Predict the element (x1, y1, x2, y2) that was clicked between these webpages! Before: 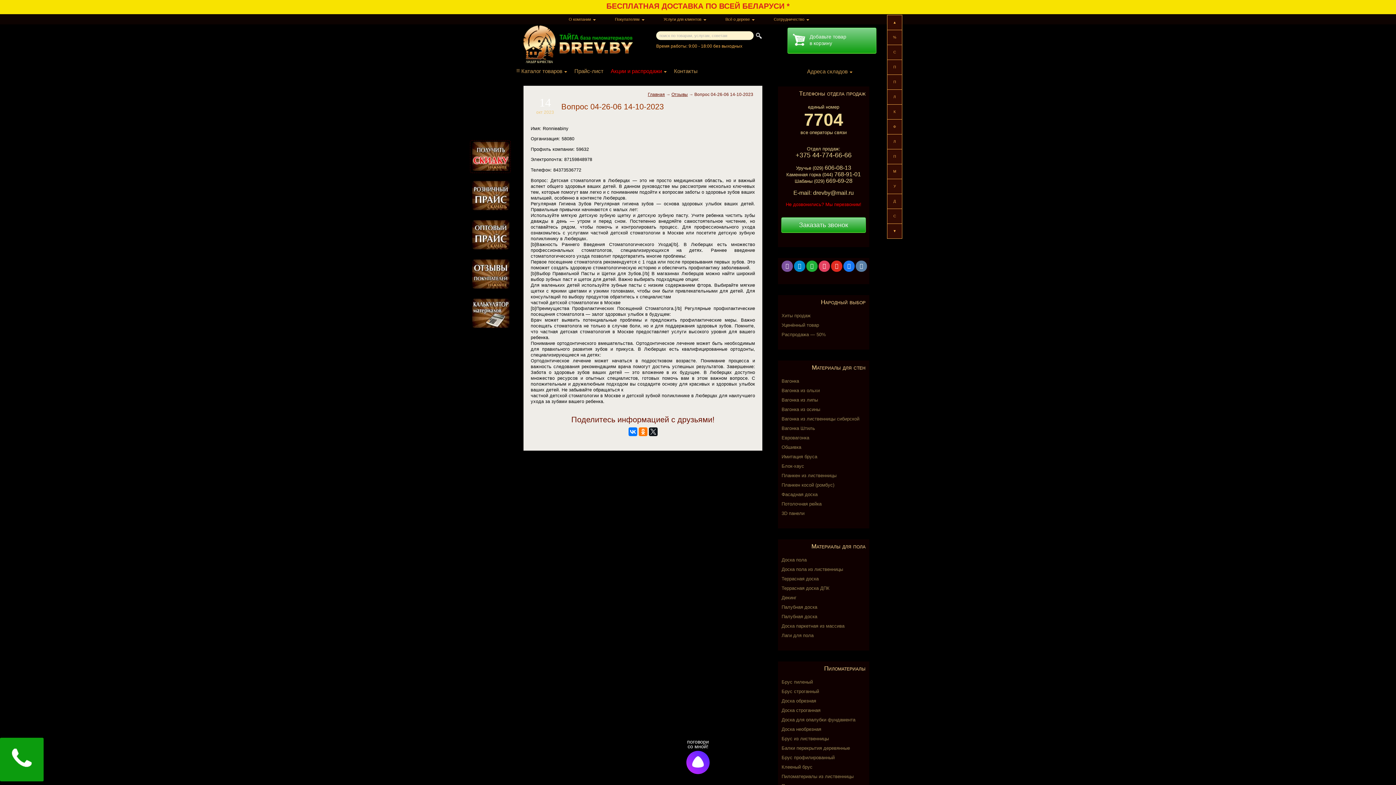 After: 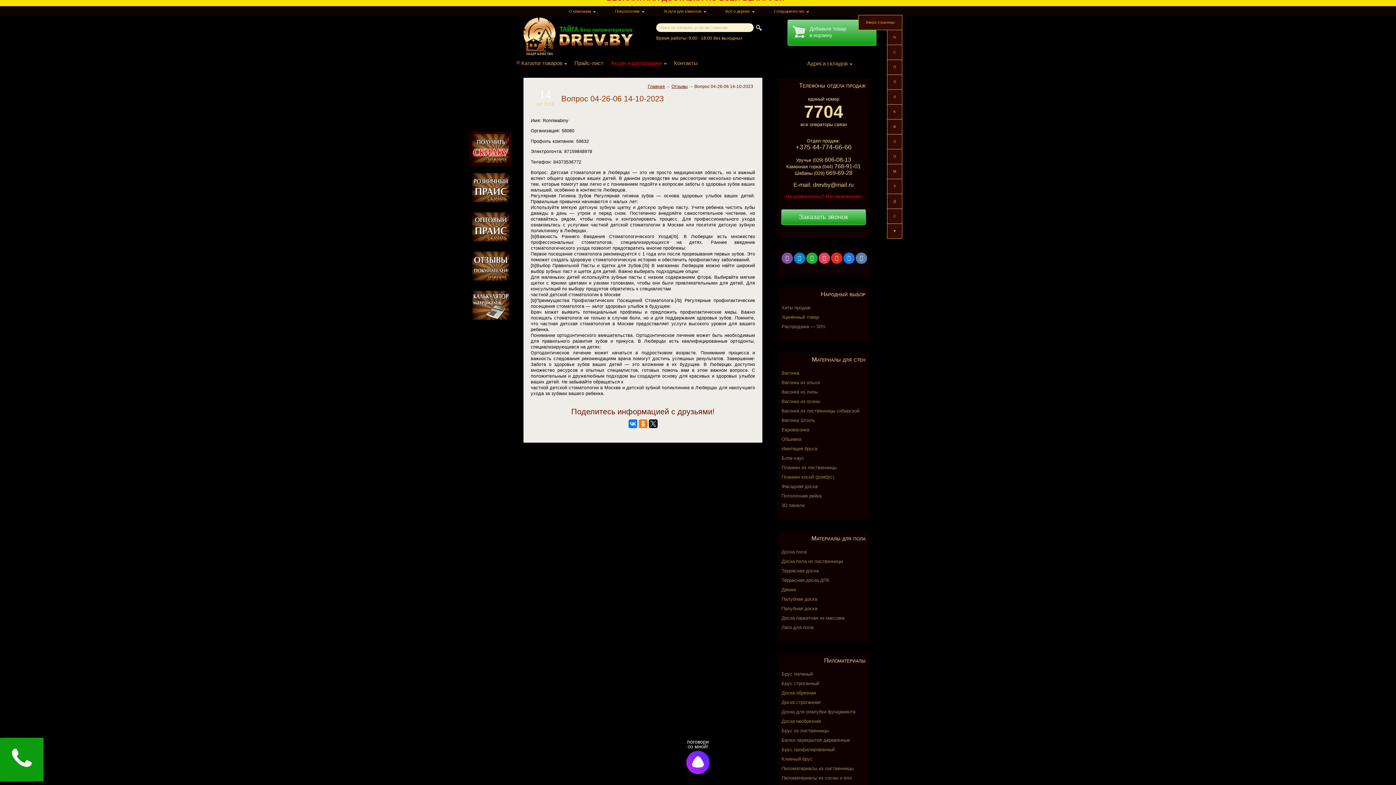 Action: label: ▲ bbox: (887, 15, 902, 29)